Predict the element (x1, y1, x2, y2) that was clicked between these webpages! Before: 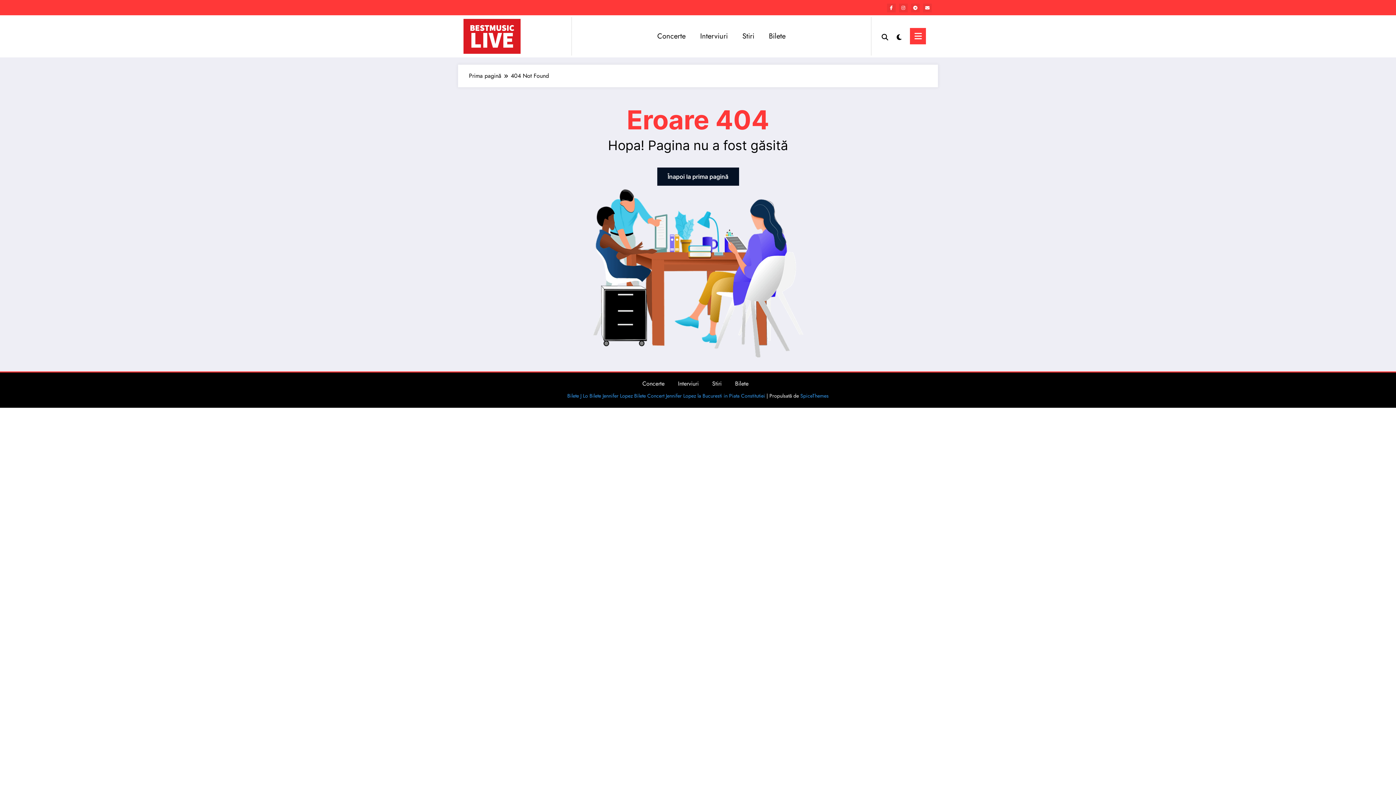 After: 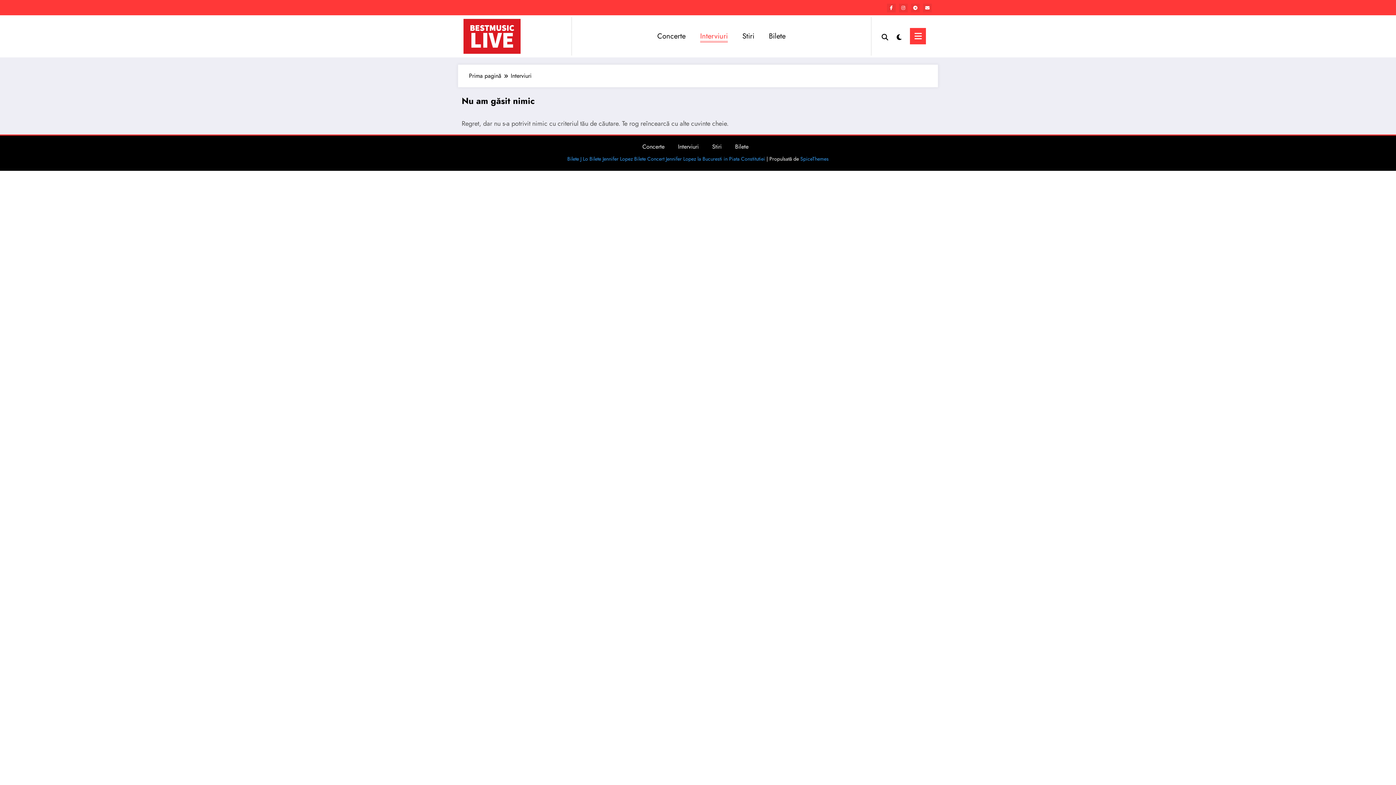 Action: label: Interviuri bbox: (678, 379, 698, 387)